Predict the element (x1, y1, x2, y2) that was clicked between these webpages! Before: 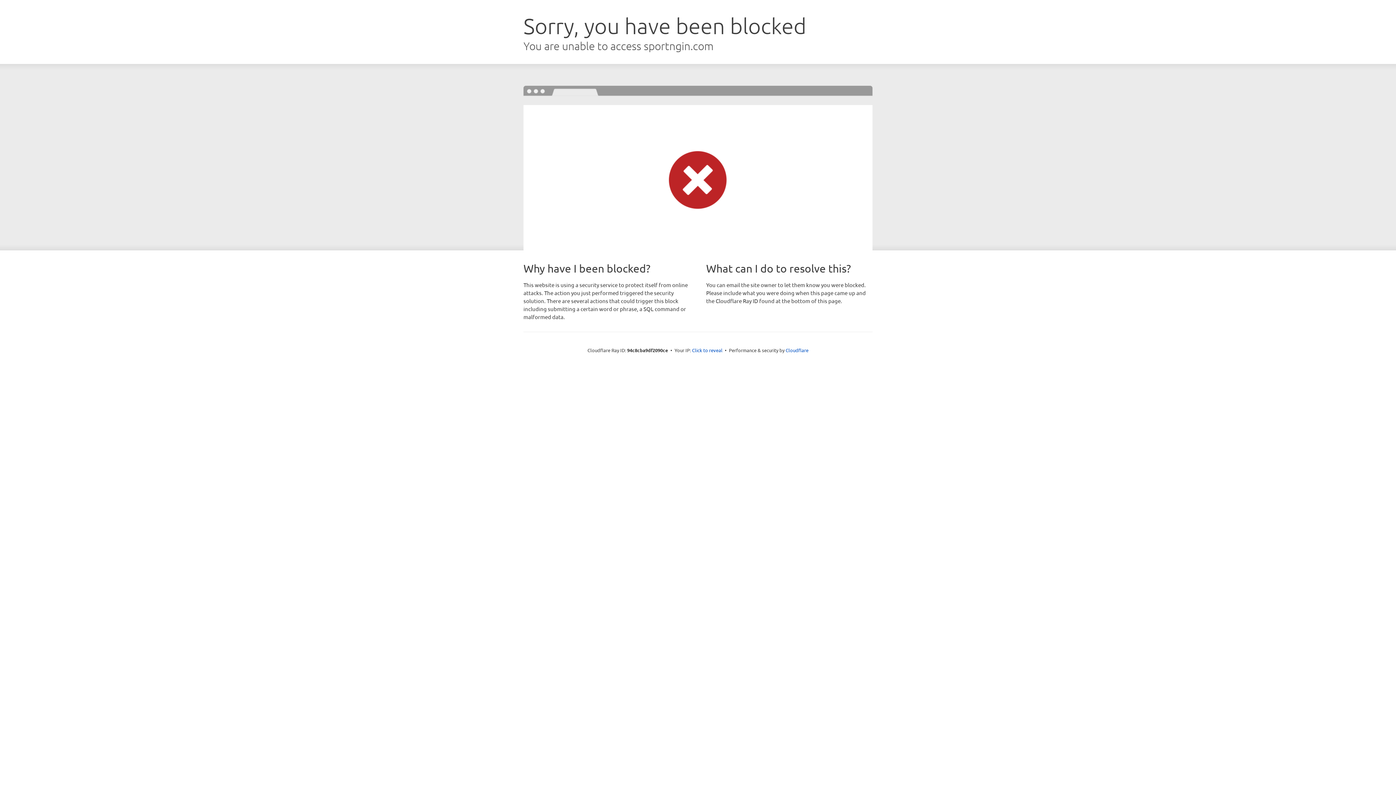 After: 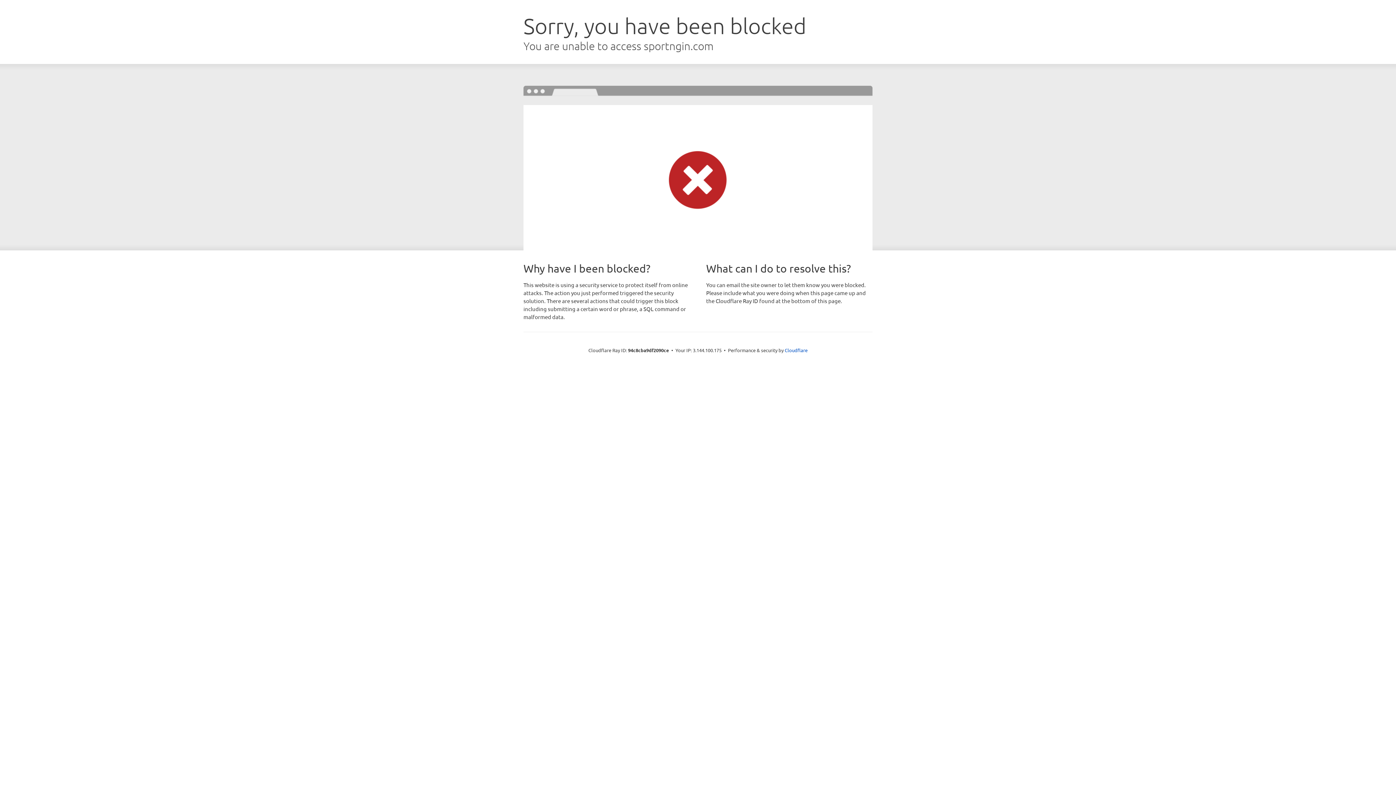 Action: bbox: (692, 346, 722, 353) label: Click to reveal